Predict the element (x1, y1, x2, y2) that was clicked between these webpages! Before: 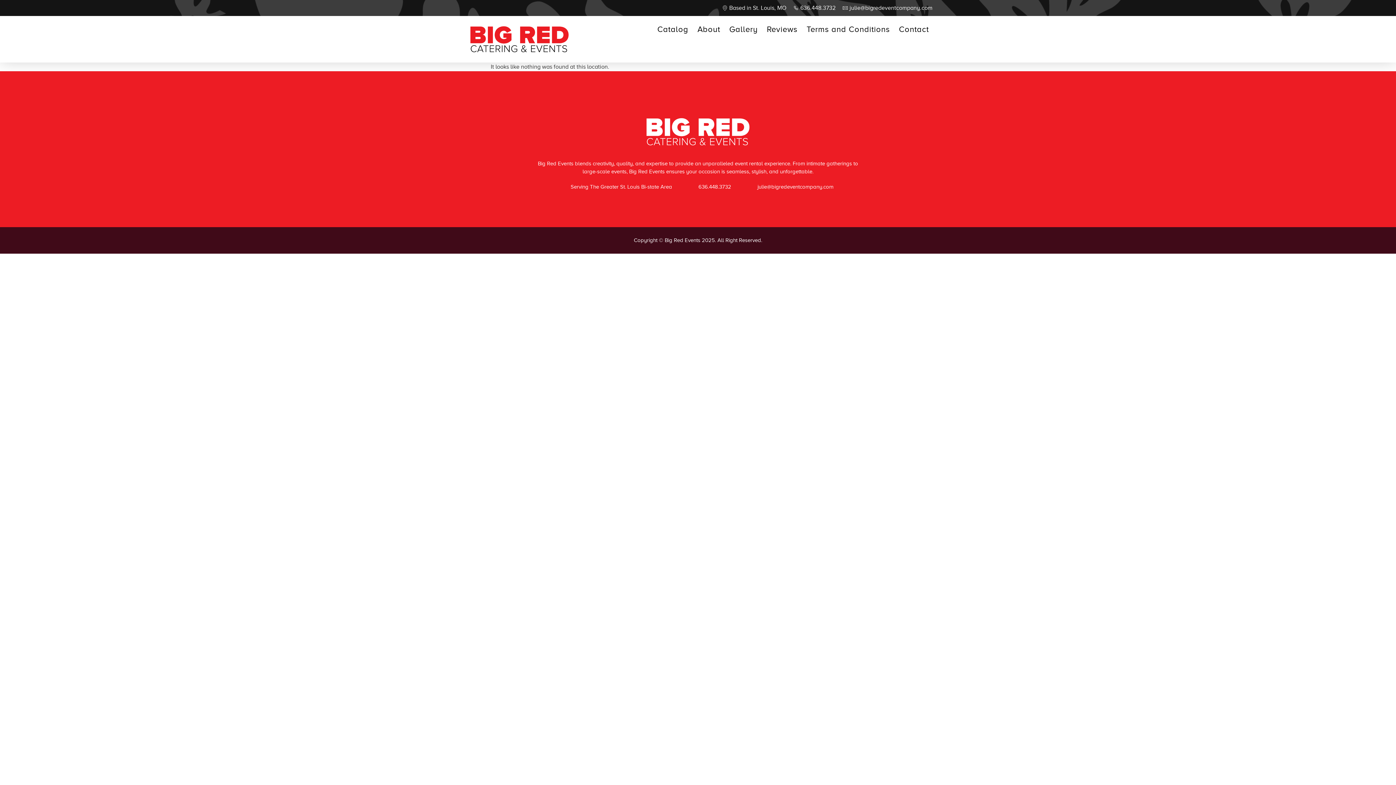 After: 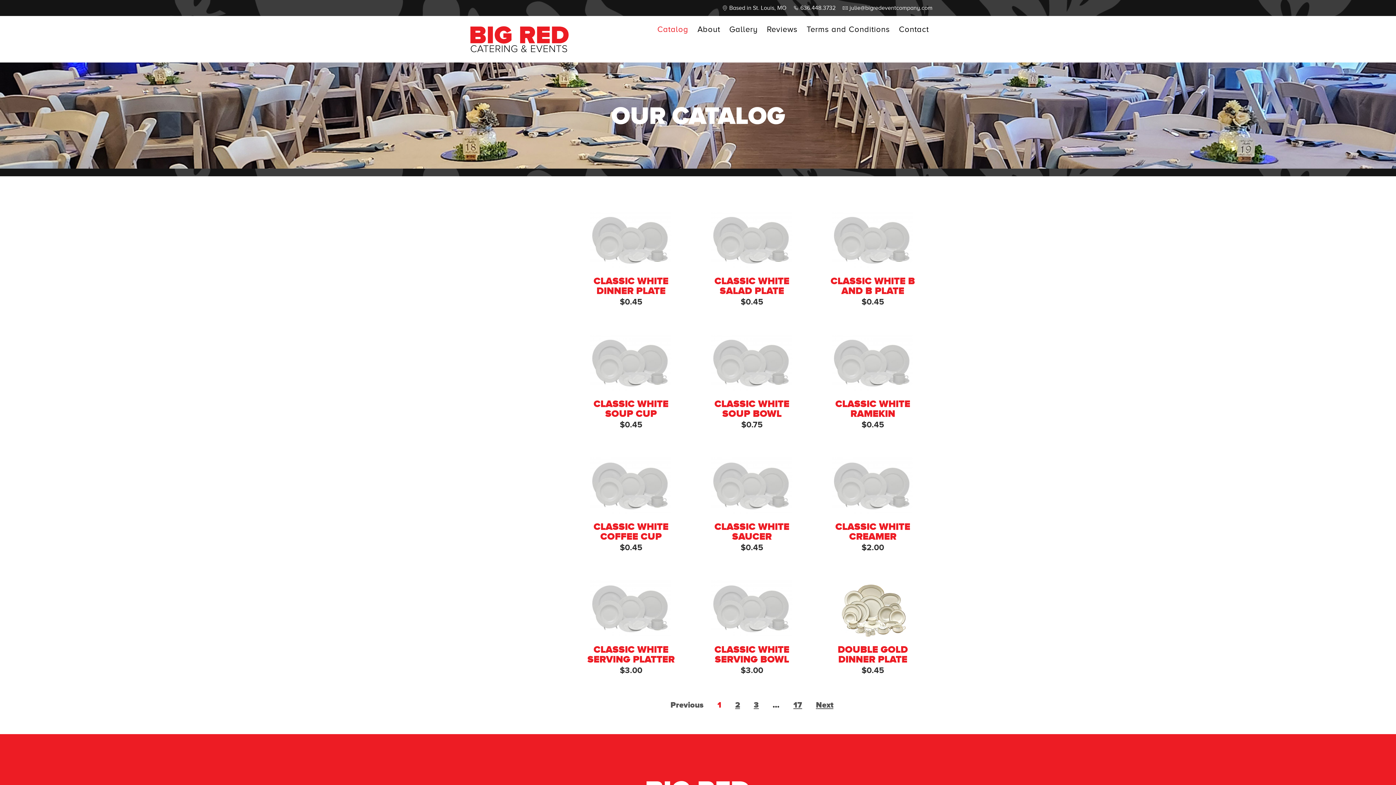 Action: label: Catalog bbox: (657, 19, 688, 39)